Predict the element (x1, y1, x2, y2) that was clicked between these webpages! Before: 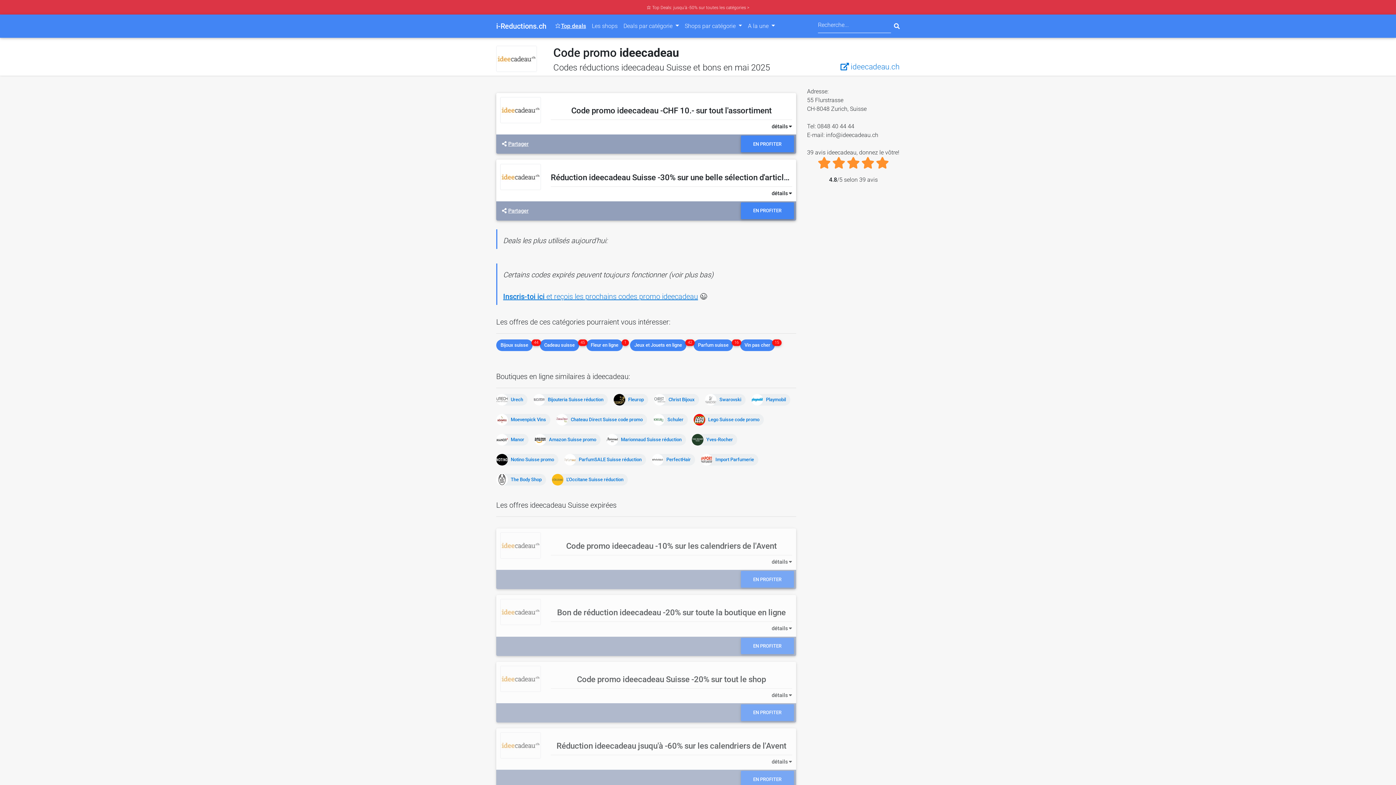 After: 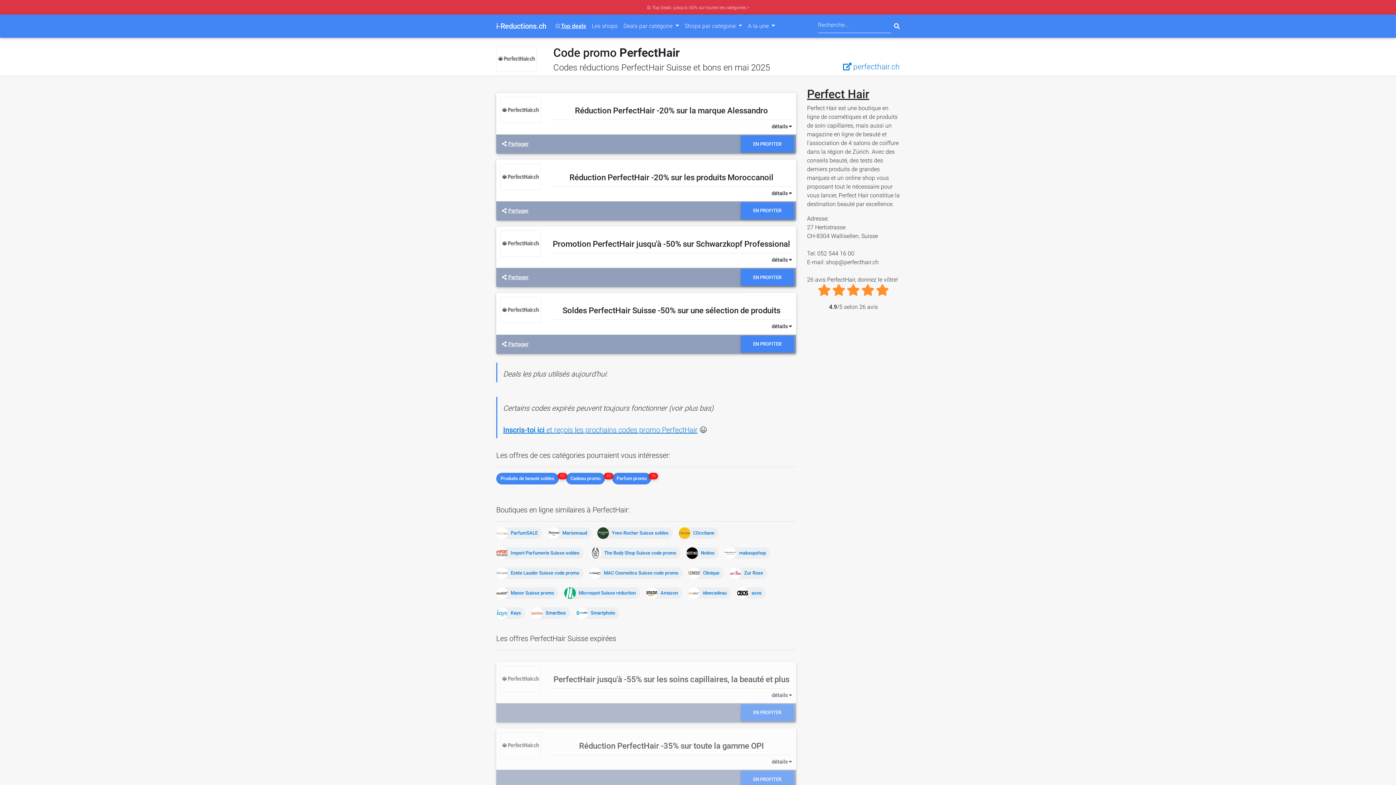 Action: label: PerfectHair bbox: (666, 457, 690, 462)